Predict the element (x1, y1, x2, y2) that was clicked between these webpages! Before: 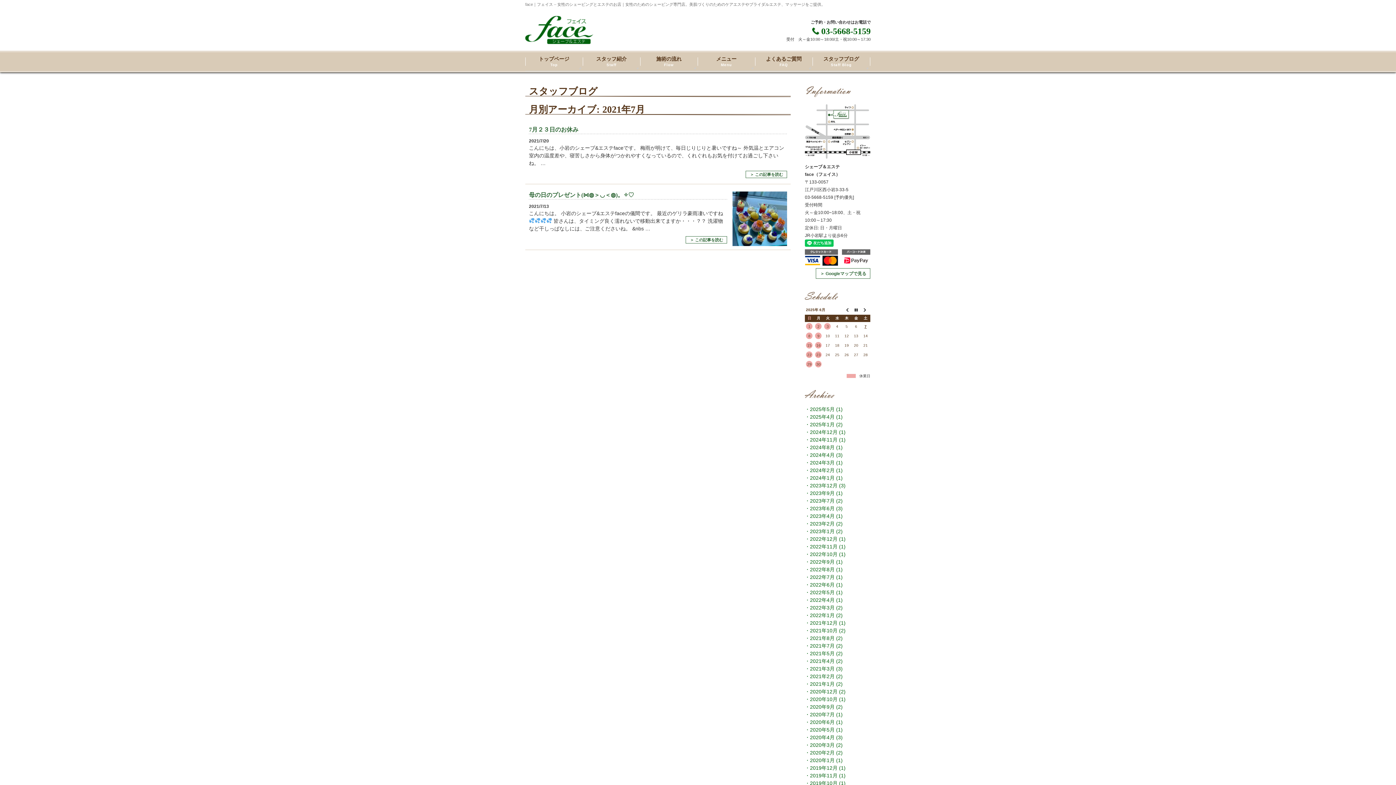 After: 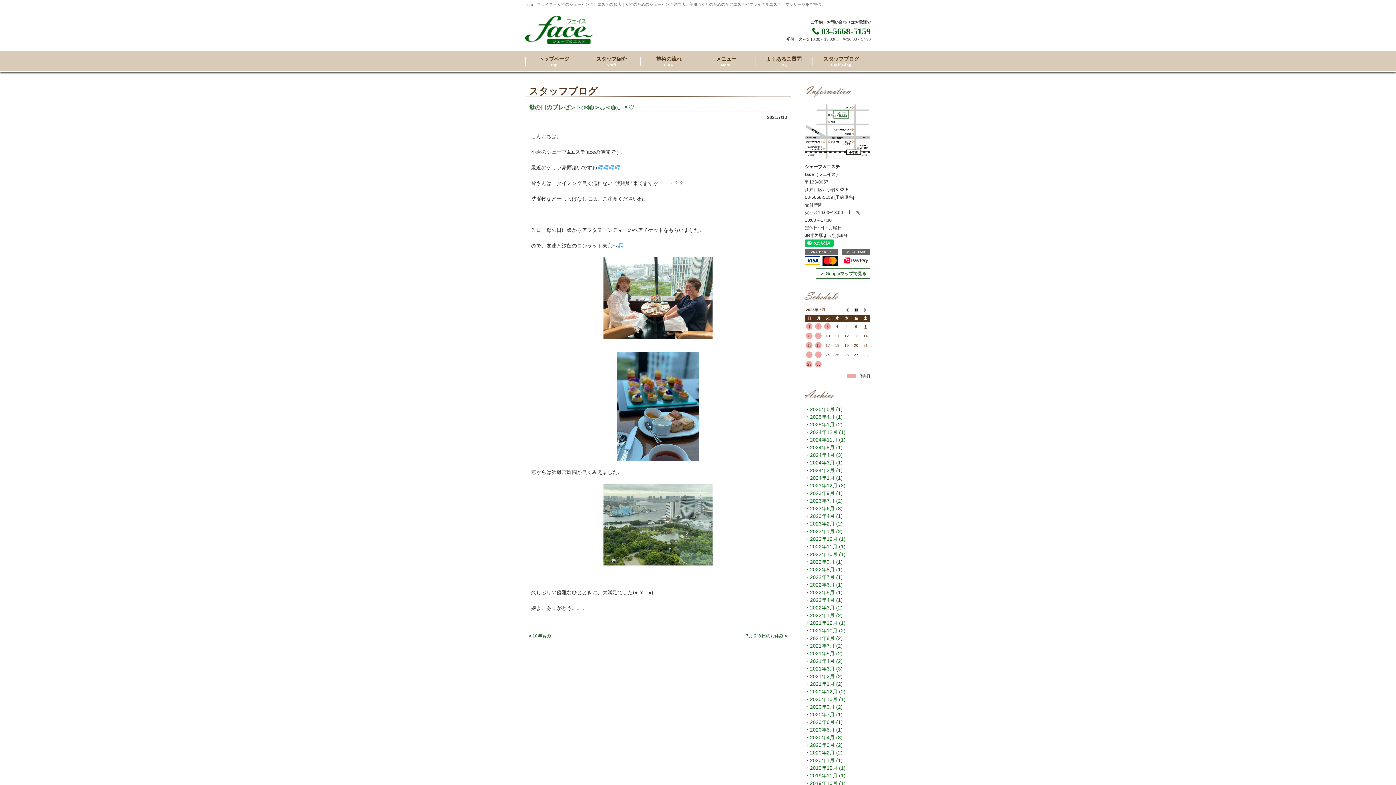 Action: label: ＞ この記事を読む bbox: (685, 236, 727, 243)